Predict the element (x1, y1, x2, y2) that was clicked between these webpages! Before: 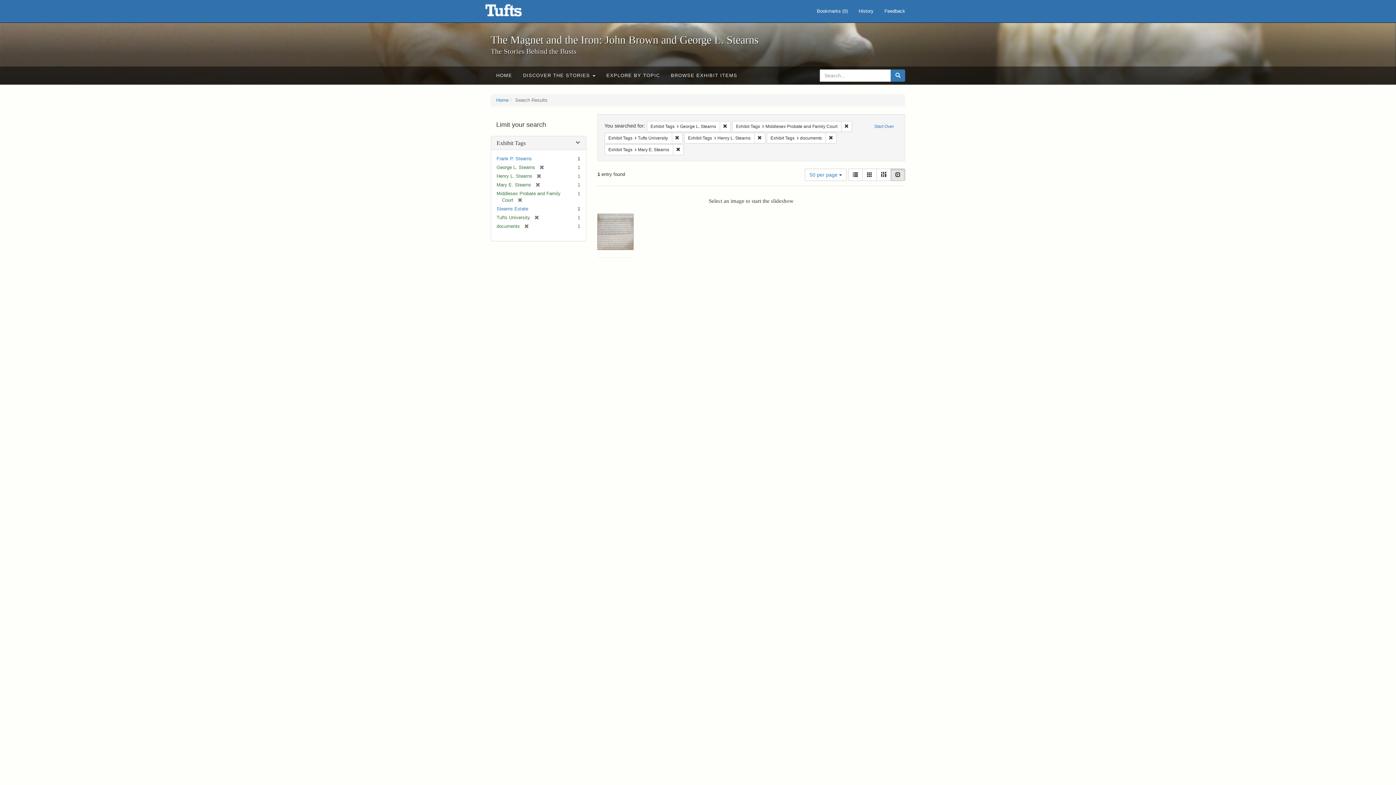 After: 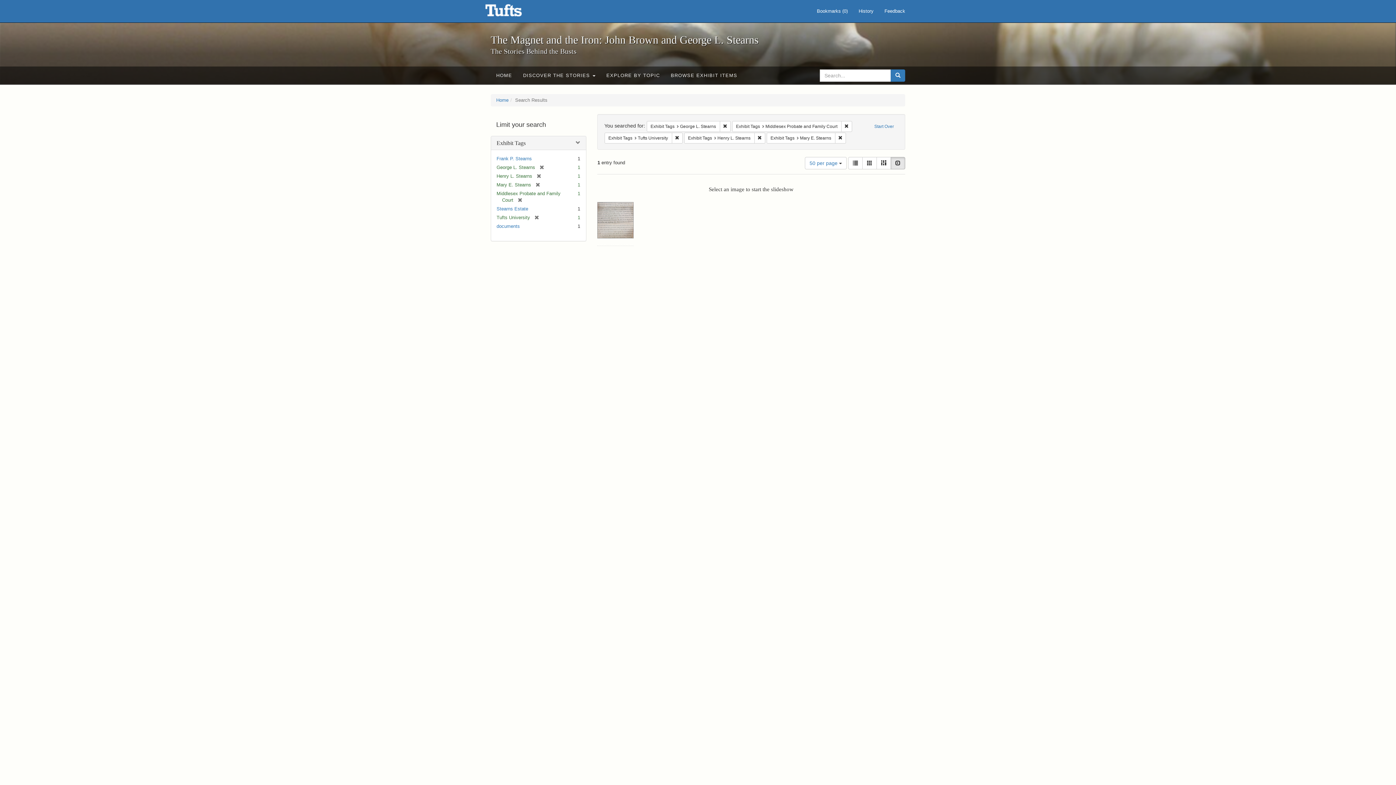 Action: label: Remove constraint Exhibit Tags: documents bbox: (825, 132, 836, 143)